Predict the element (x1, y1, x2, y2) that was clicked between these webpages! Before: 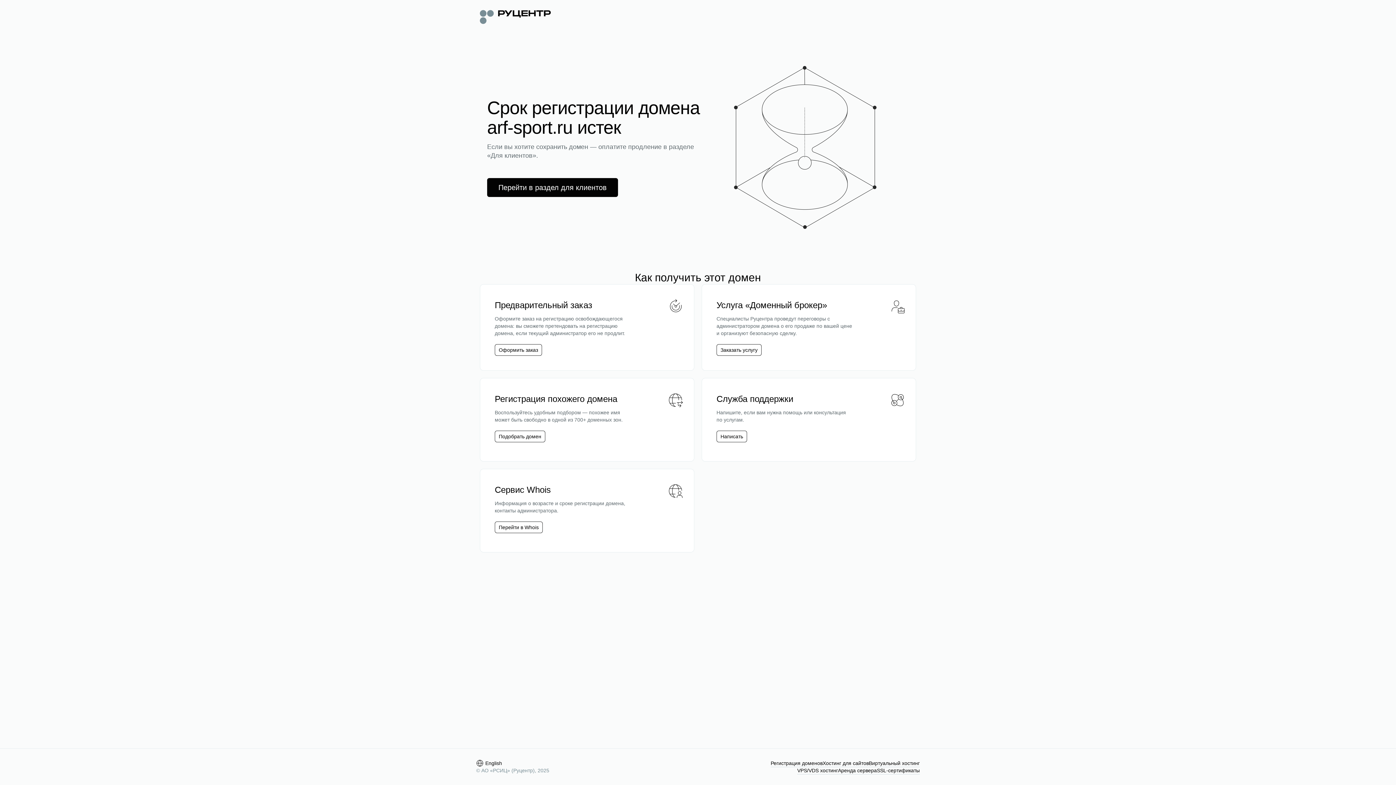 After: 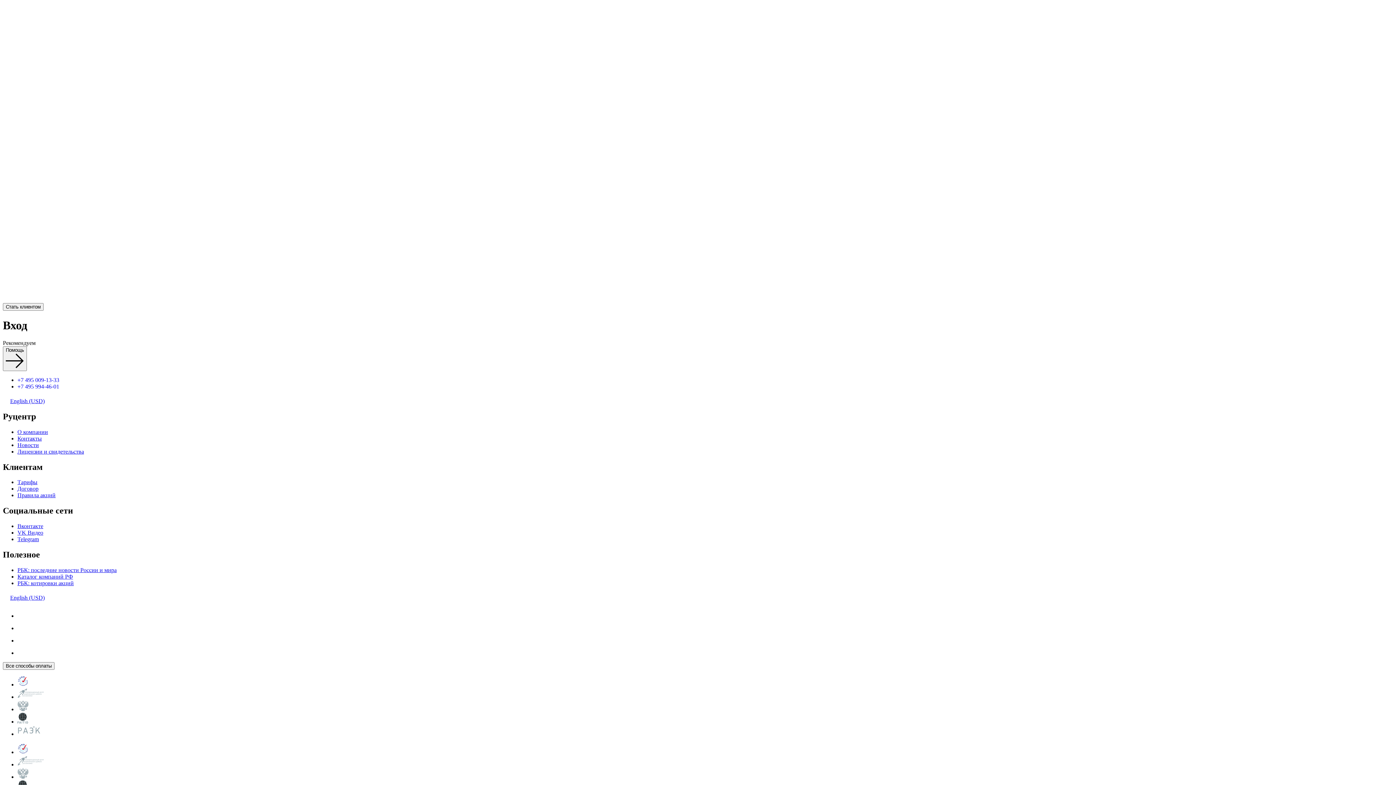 Action: bbox: (498, 182, 606, 192) label: Перейти в раздел для клиентов